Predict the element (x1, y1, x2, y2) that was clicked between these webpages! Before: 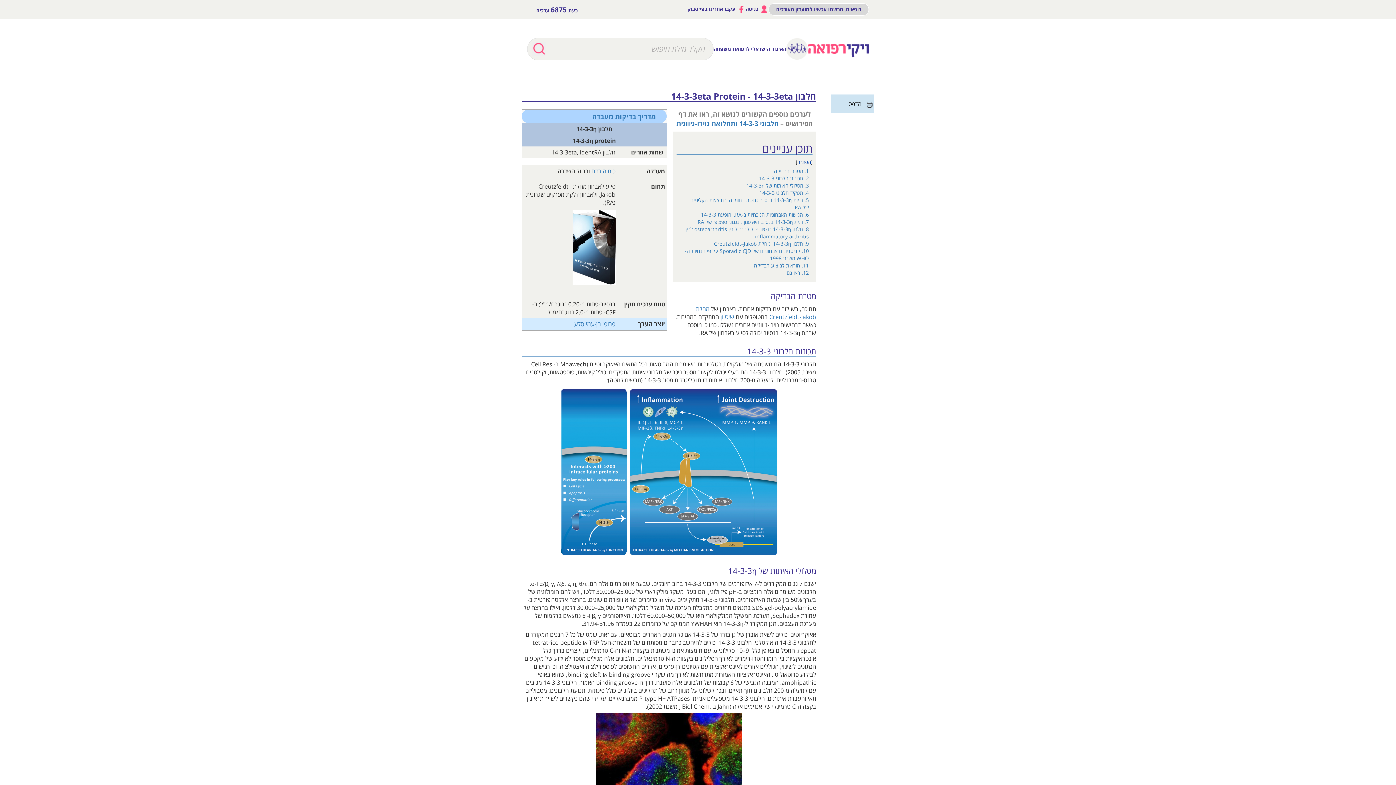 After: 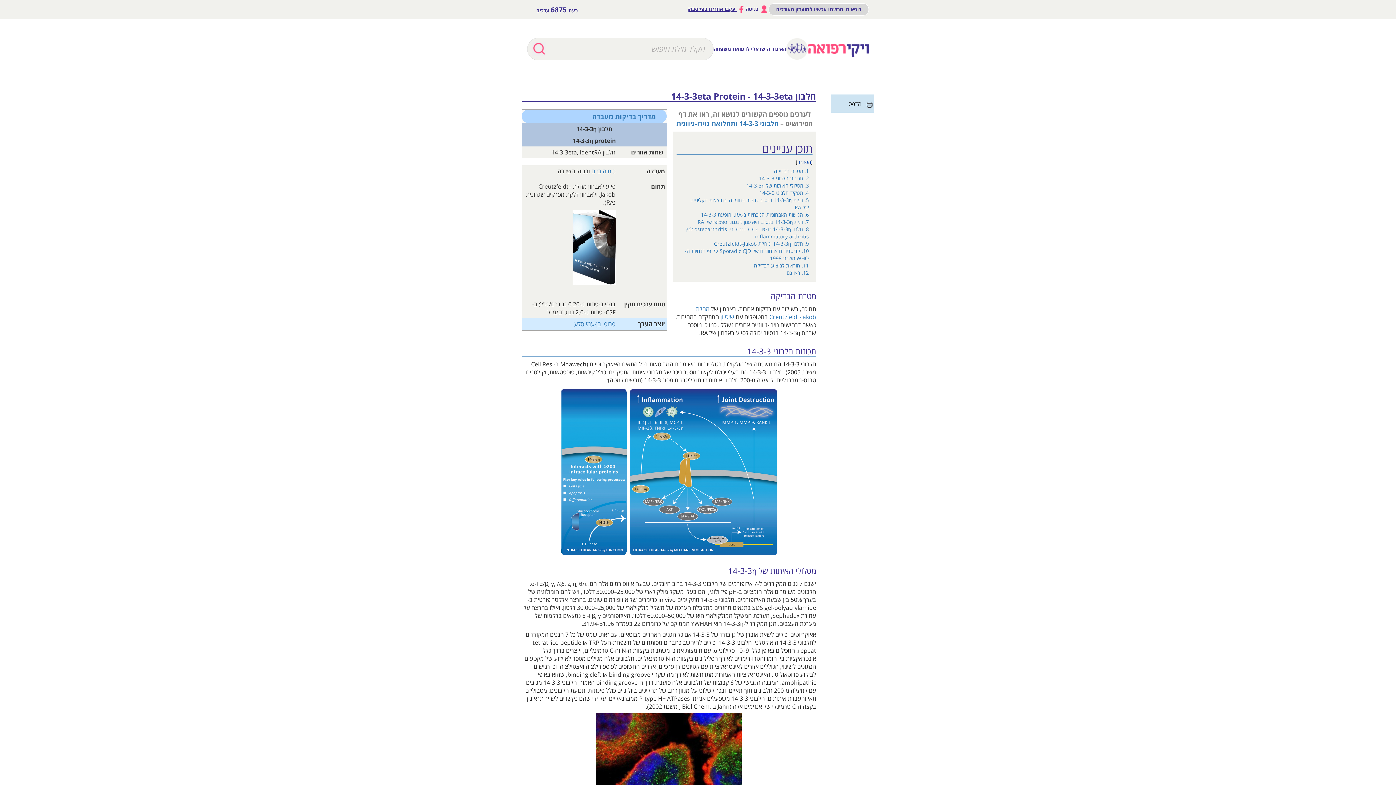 Action: label:  עקבו אחרינו בפייסבוק bbox: (687, 5, 745, 13)